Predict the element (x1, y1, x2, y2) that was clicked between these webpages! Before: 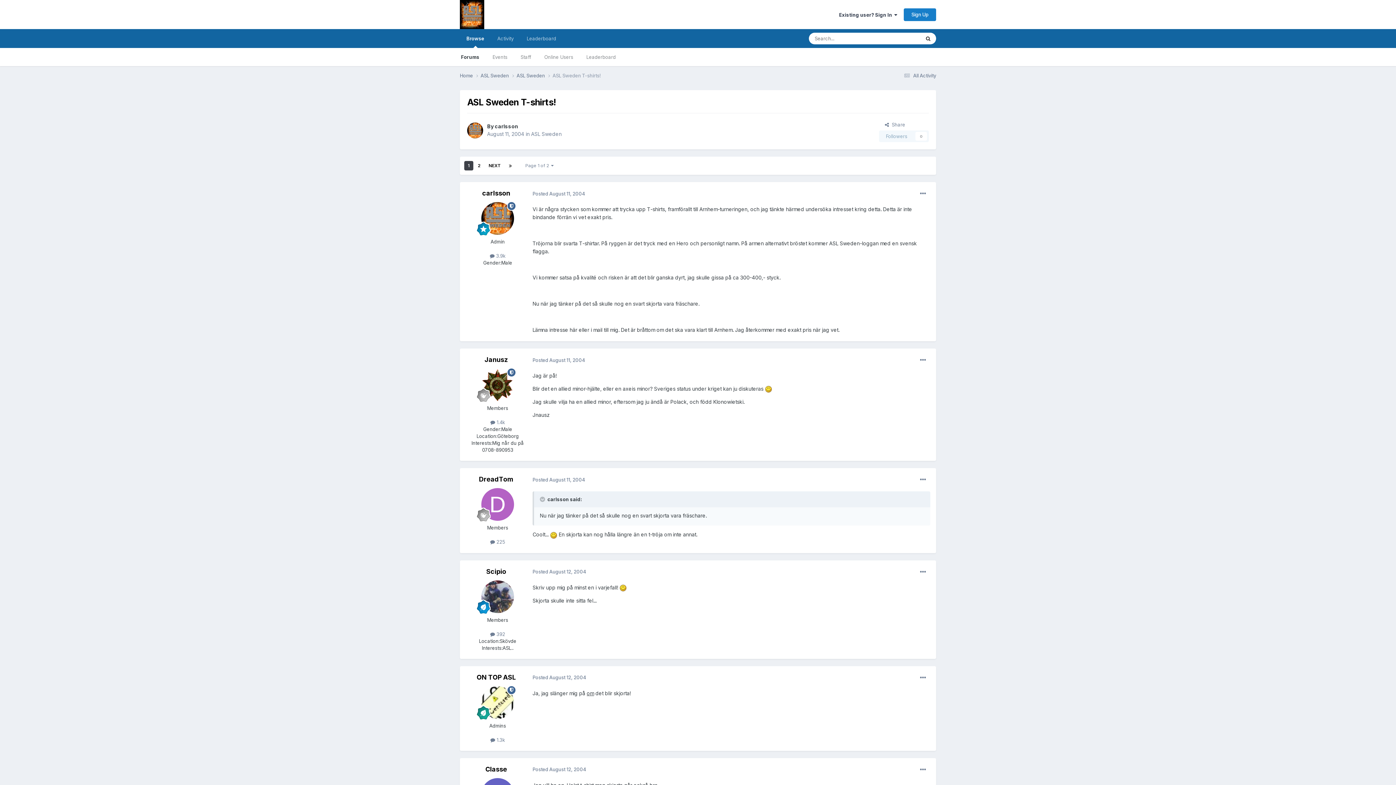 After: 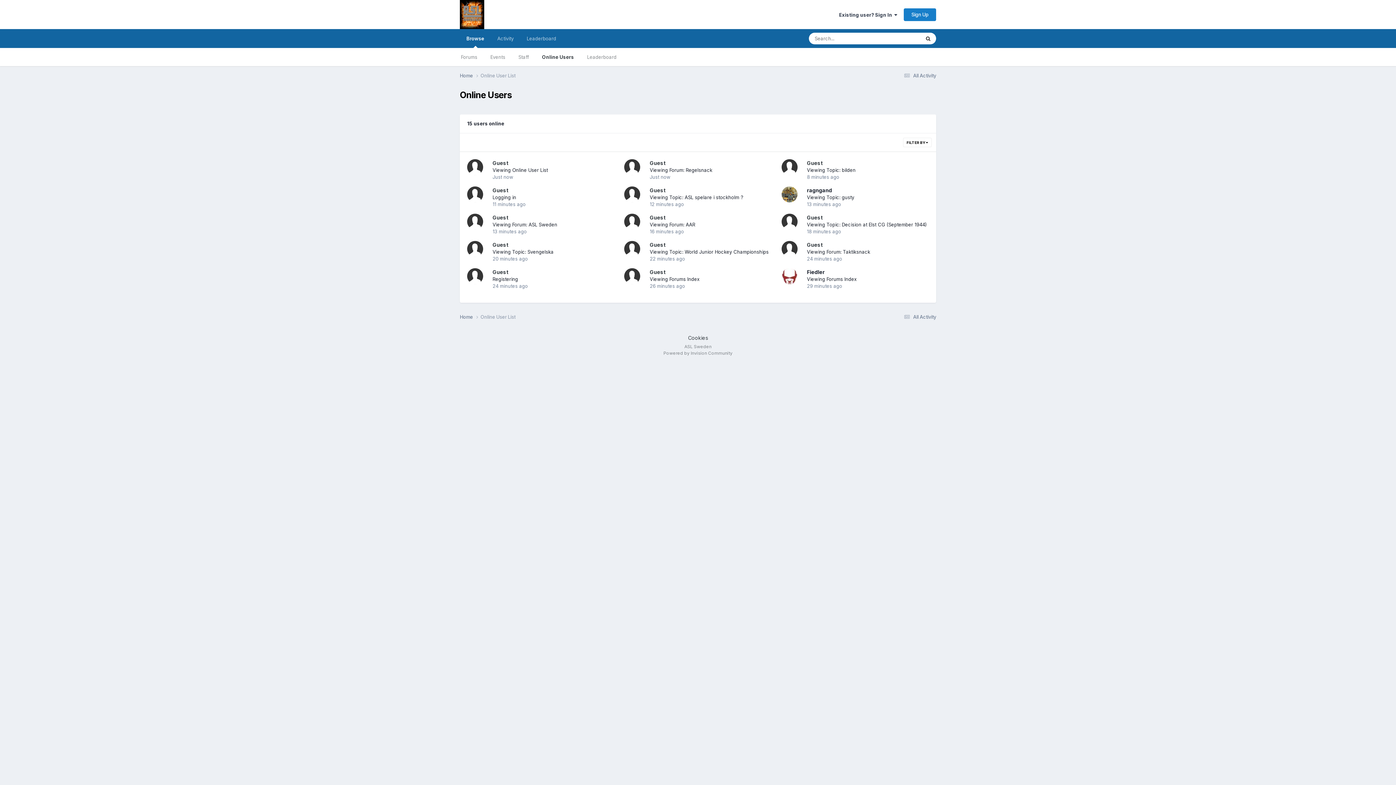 Action: label: Online Users bbox: (537, 48, 580, 66)